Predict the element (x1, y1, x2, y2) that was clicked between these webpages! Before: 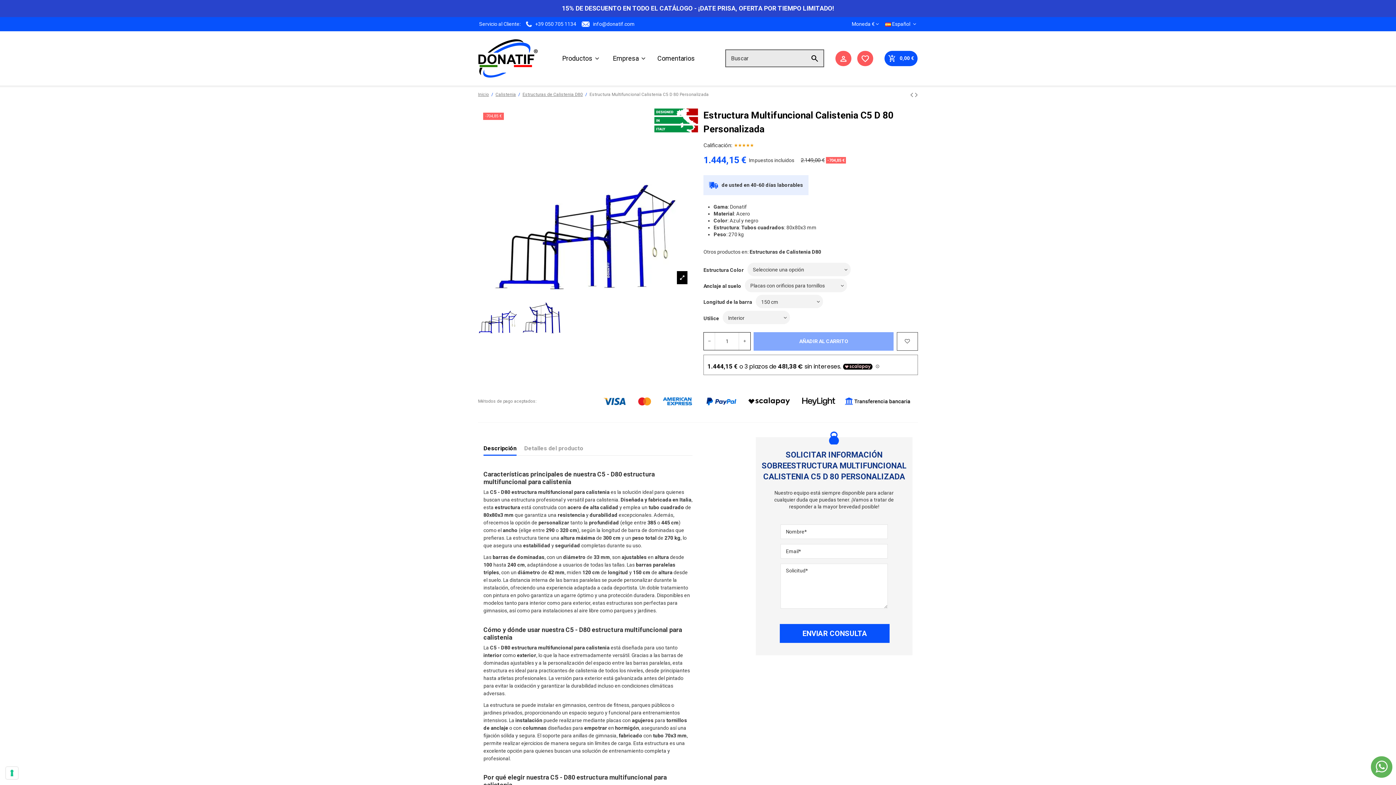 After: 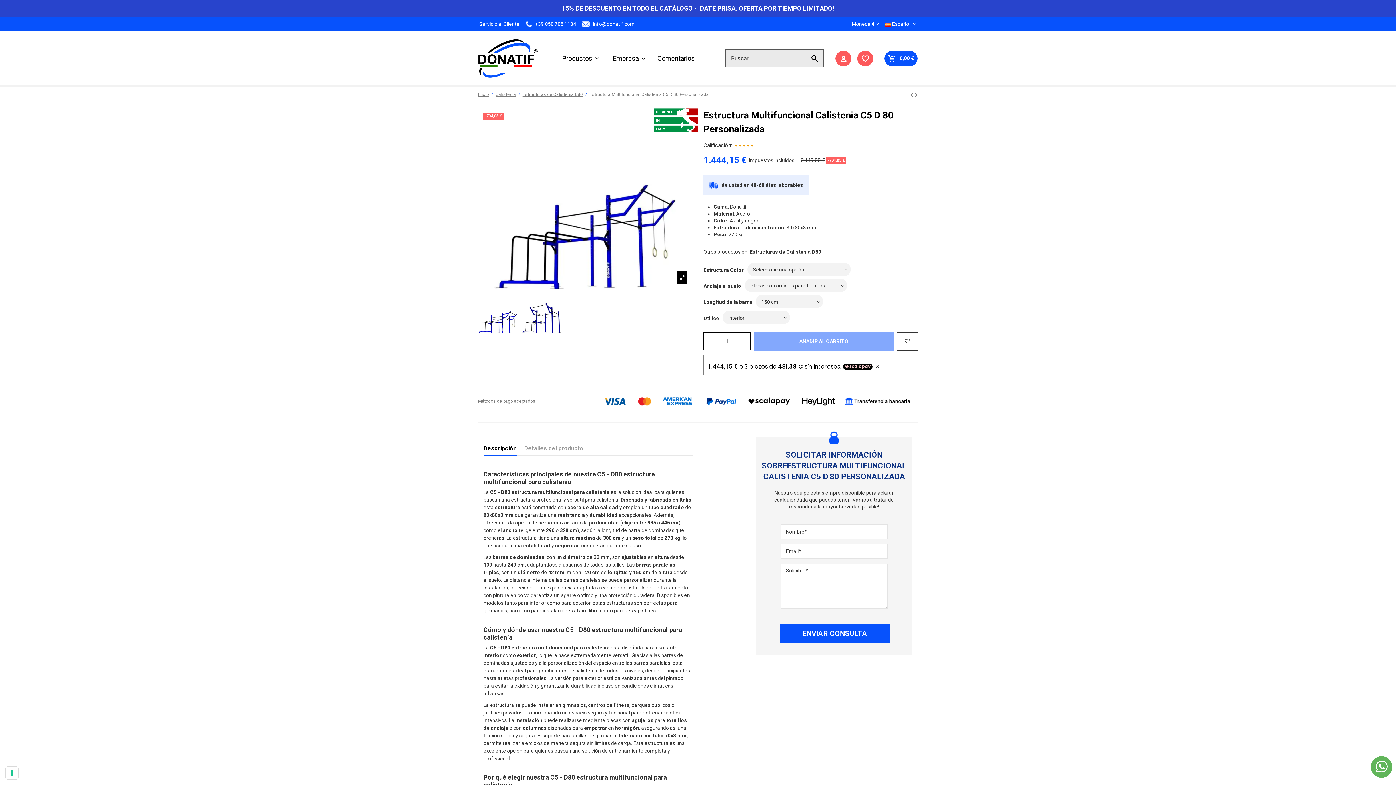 Action: label: +39 050 705 1134 bbox: (535, 21, 576, 26)